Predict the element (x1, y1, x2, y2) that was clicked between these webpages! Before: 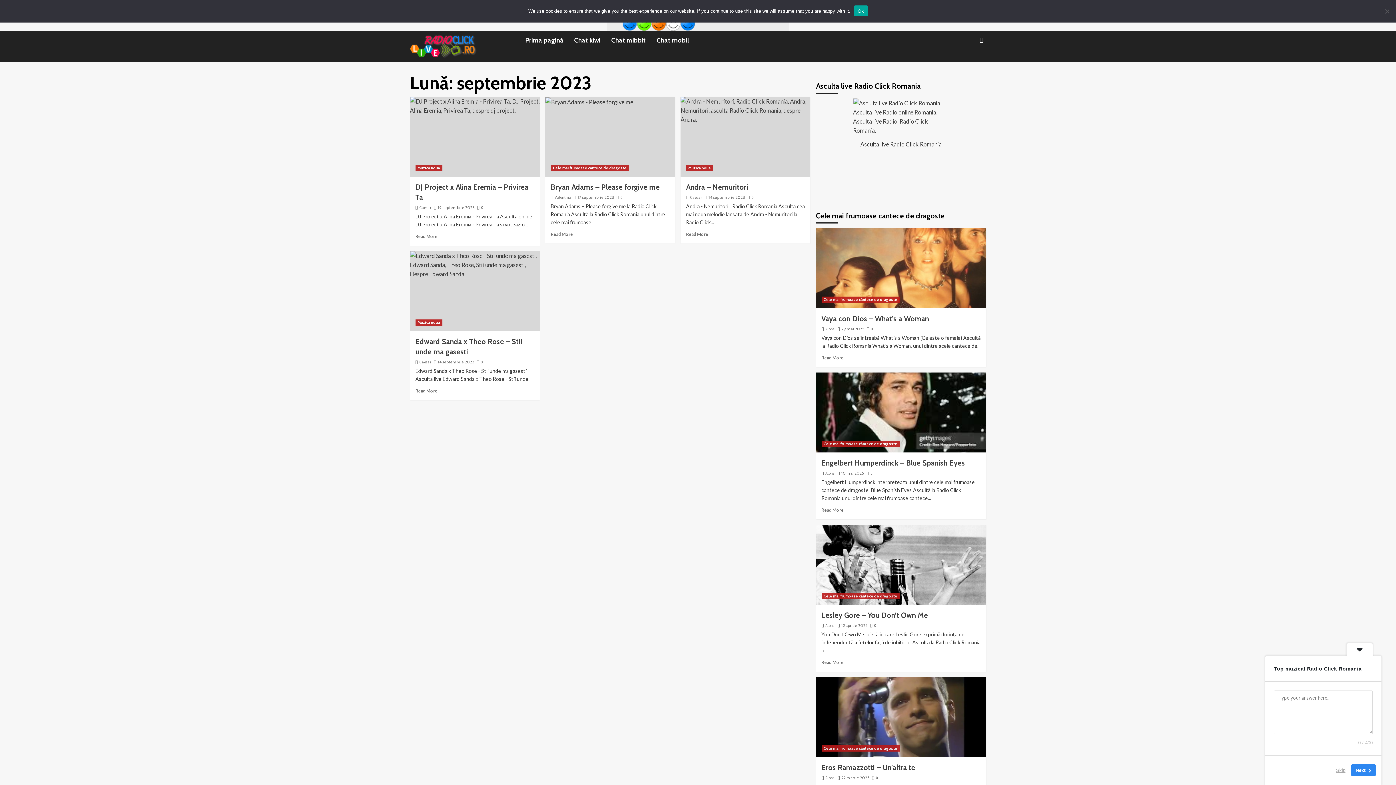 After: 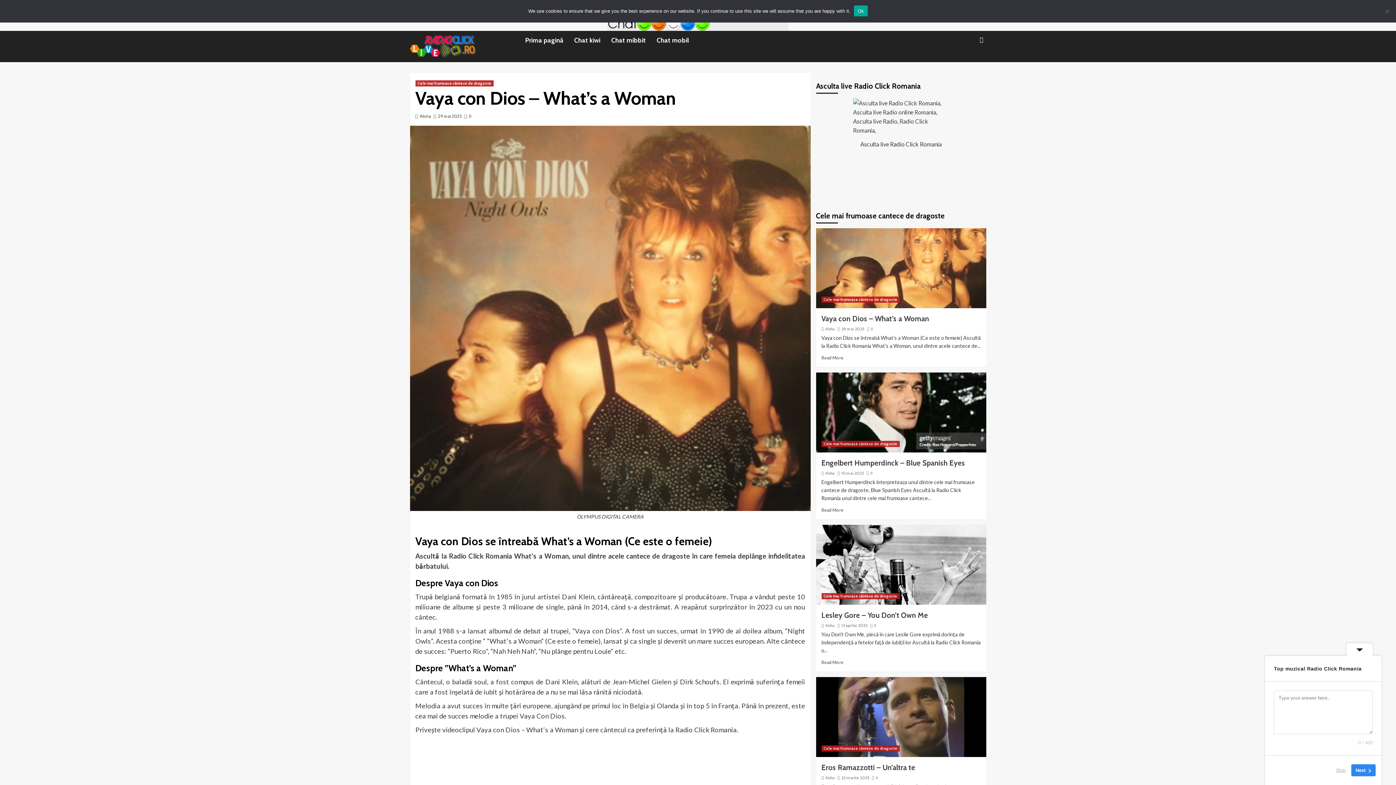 Action: bbox: (821, 314, 929, 323) label: Vaya con Dios – What’s a Woman